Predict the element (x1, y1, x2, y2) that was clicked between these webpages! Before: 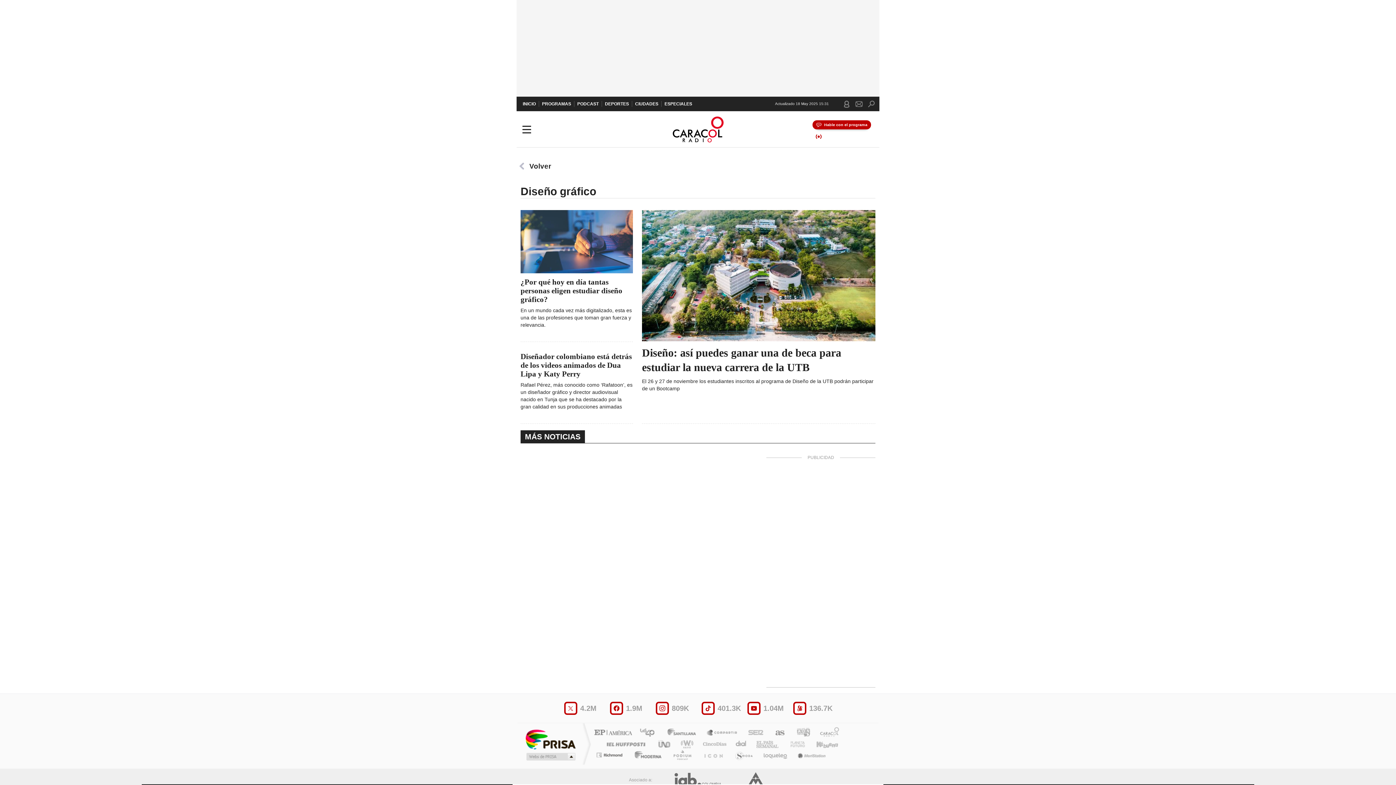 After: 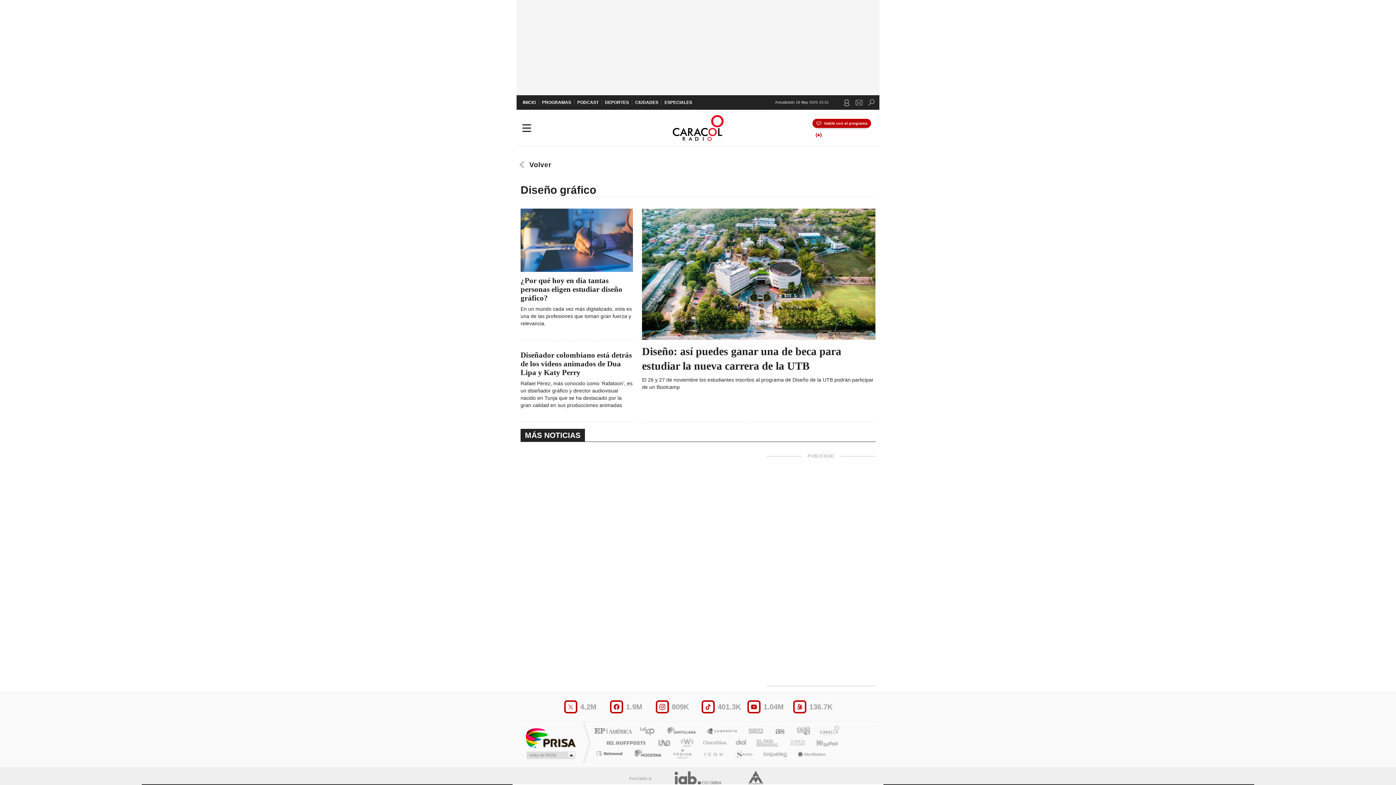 Action: bbox: (732, 772, 779, 787)